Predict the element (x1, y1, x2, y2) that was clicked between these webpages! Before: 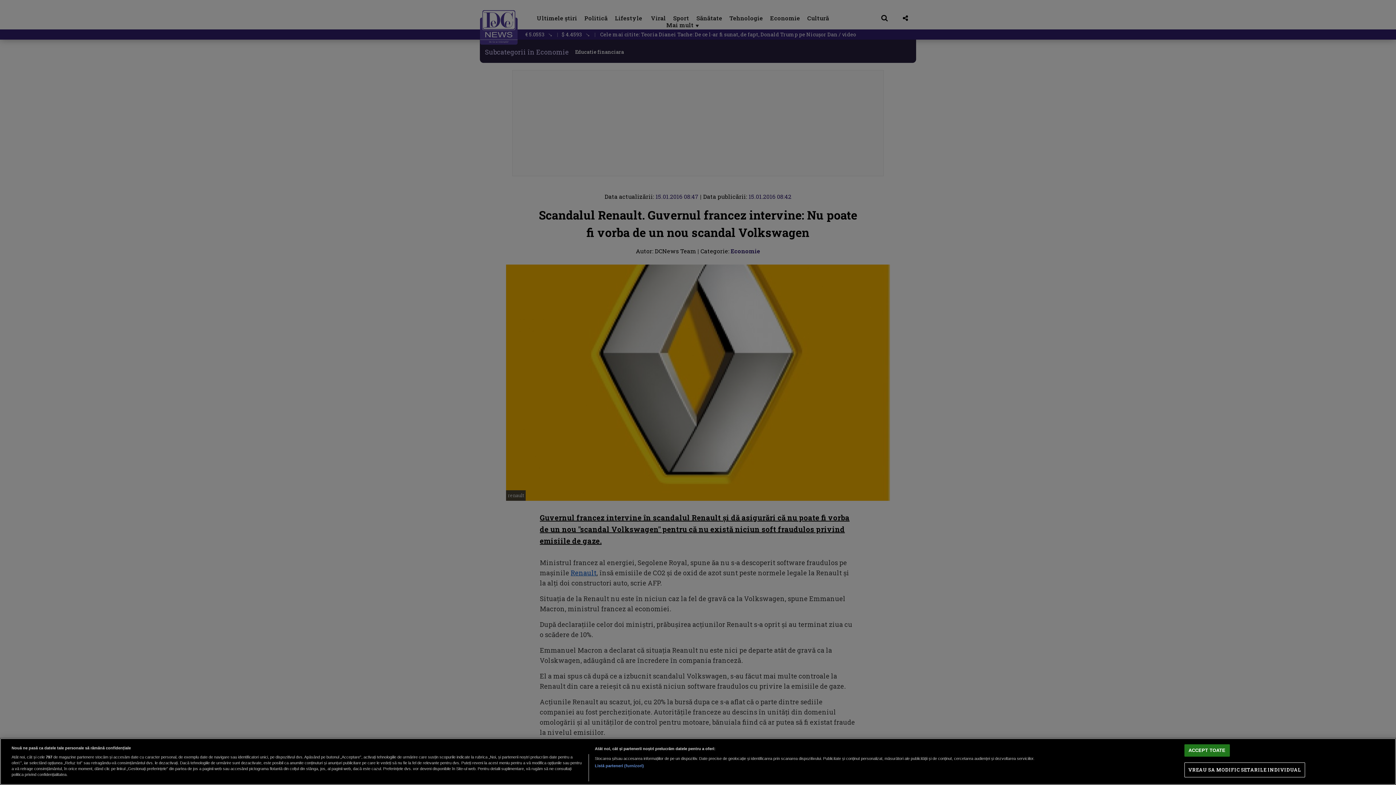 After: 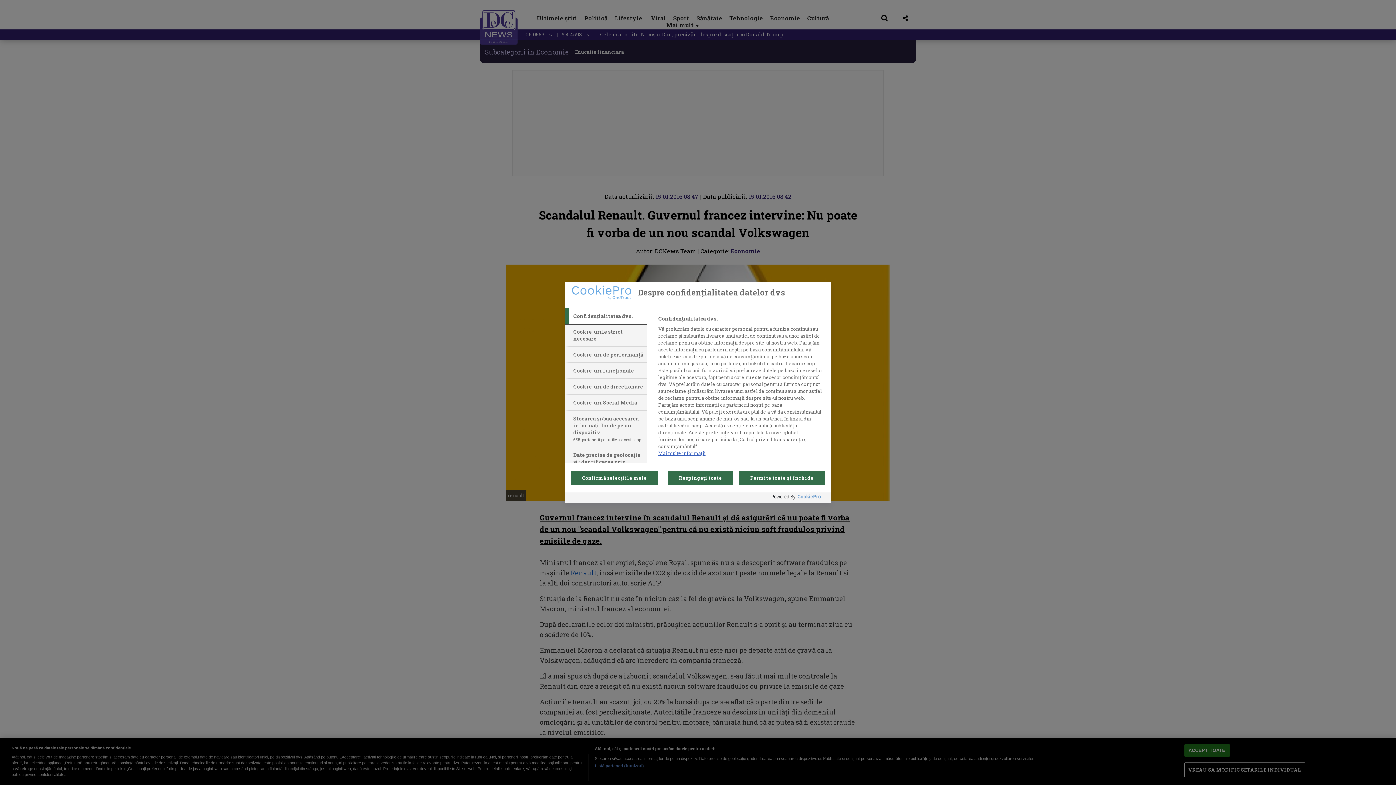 Action: label: VREAU SA MODIFIC SETARILE INDIVIDUAL bbox: (1184, 763, 1305, 777)